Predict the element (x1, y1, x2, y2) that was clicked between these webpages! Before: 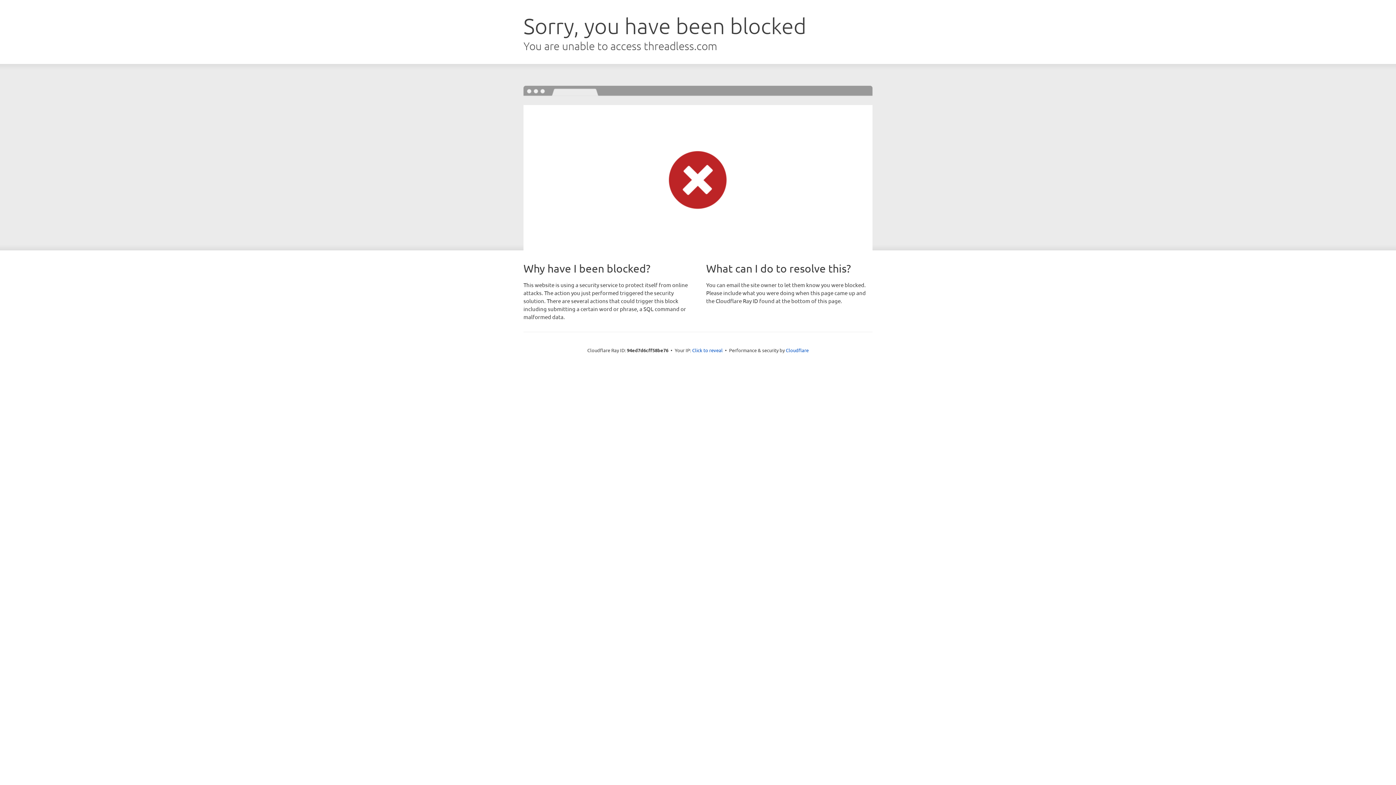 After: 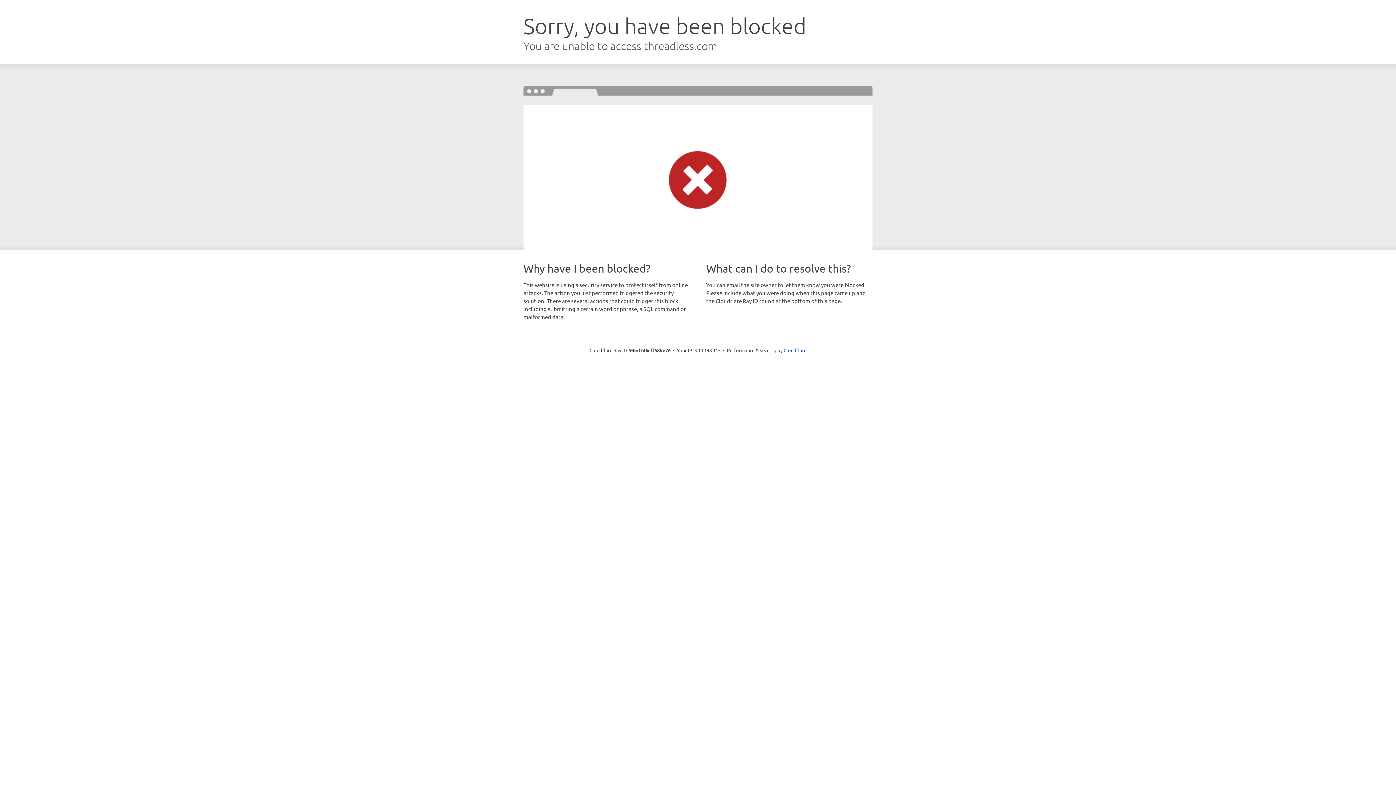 Action: label: Click to reveal bbox: (692, 346, 722, 353)